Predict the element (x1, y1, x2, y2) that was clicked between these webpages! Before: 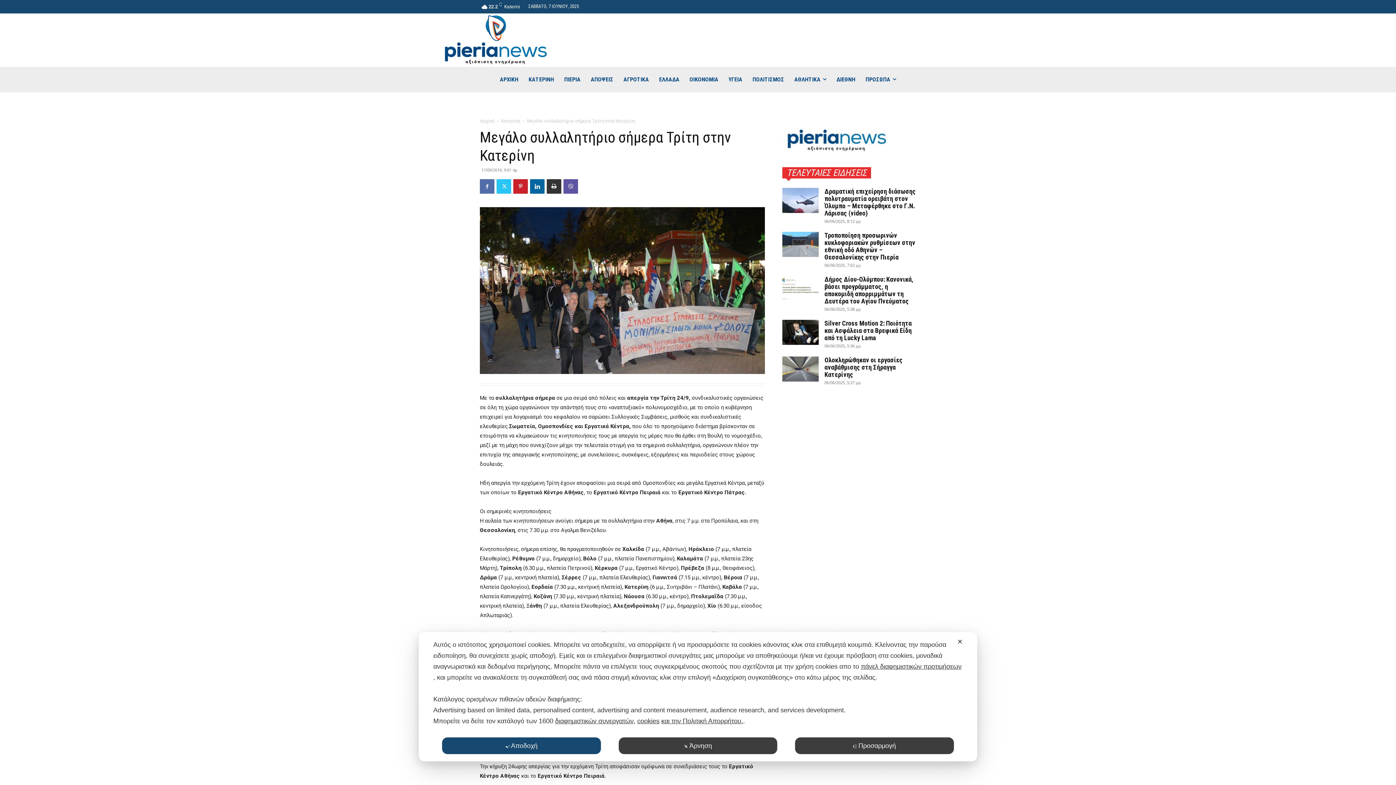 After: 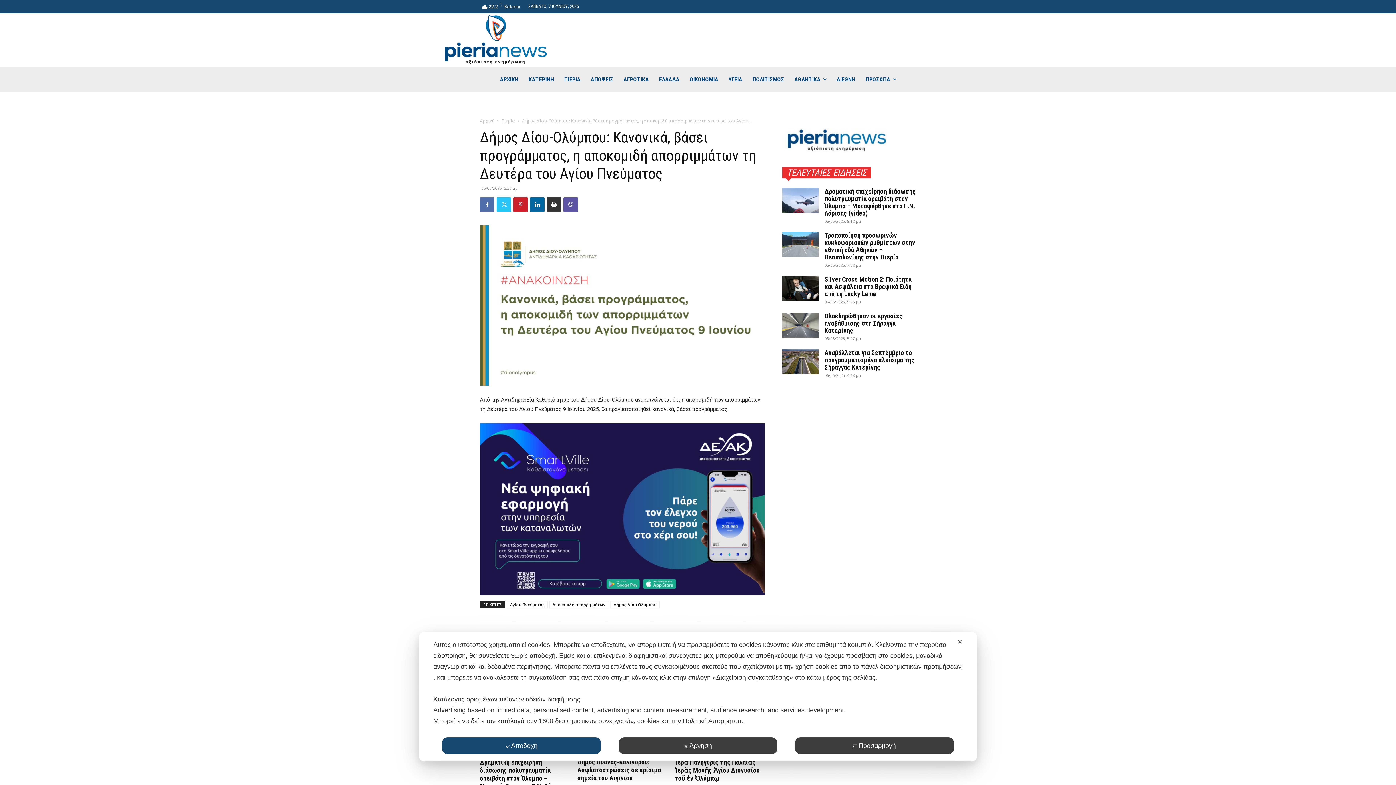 Action: label: Δήμος Δίου-Ολύμπου: Κανονικά, βάσει προγράμματος, η αποκομιδή απορριμμάτων τη Δευτέρα του Αγίου Πνεύματος bbox: (824, 275, 913, 305)